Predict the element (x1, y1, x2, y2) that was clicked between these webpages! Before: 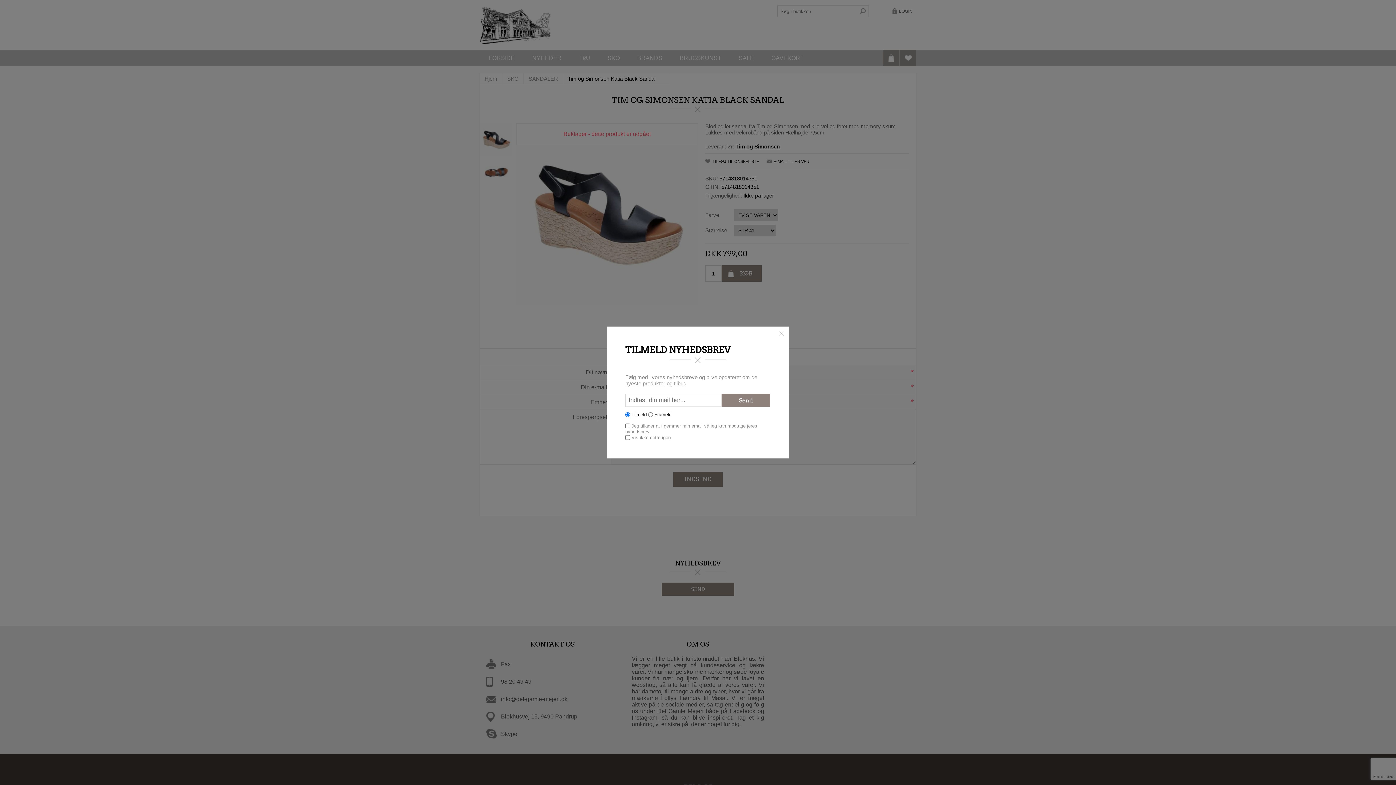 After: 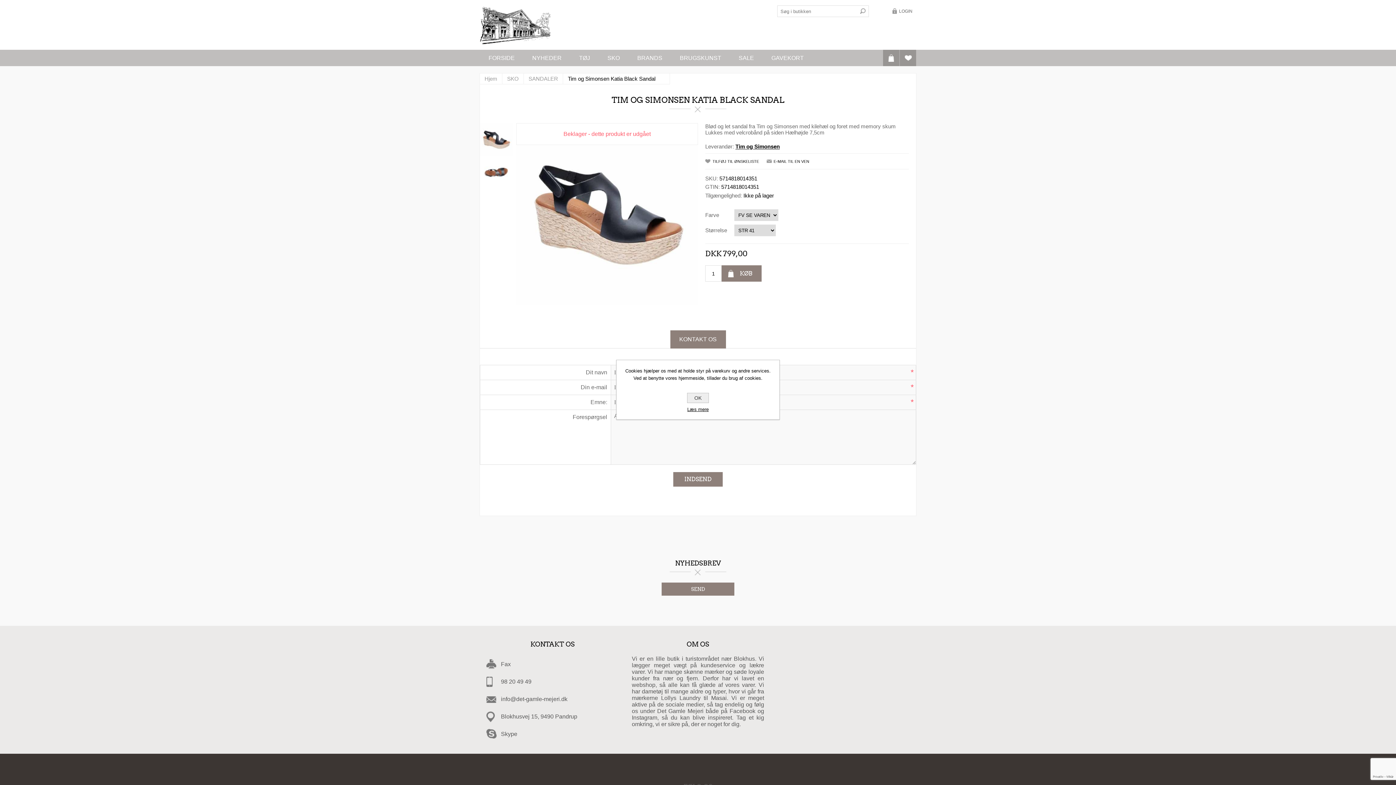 Action: bbox: (774, 326, 789, 341) label: Luk